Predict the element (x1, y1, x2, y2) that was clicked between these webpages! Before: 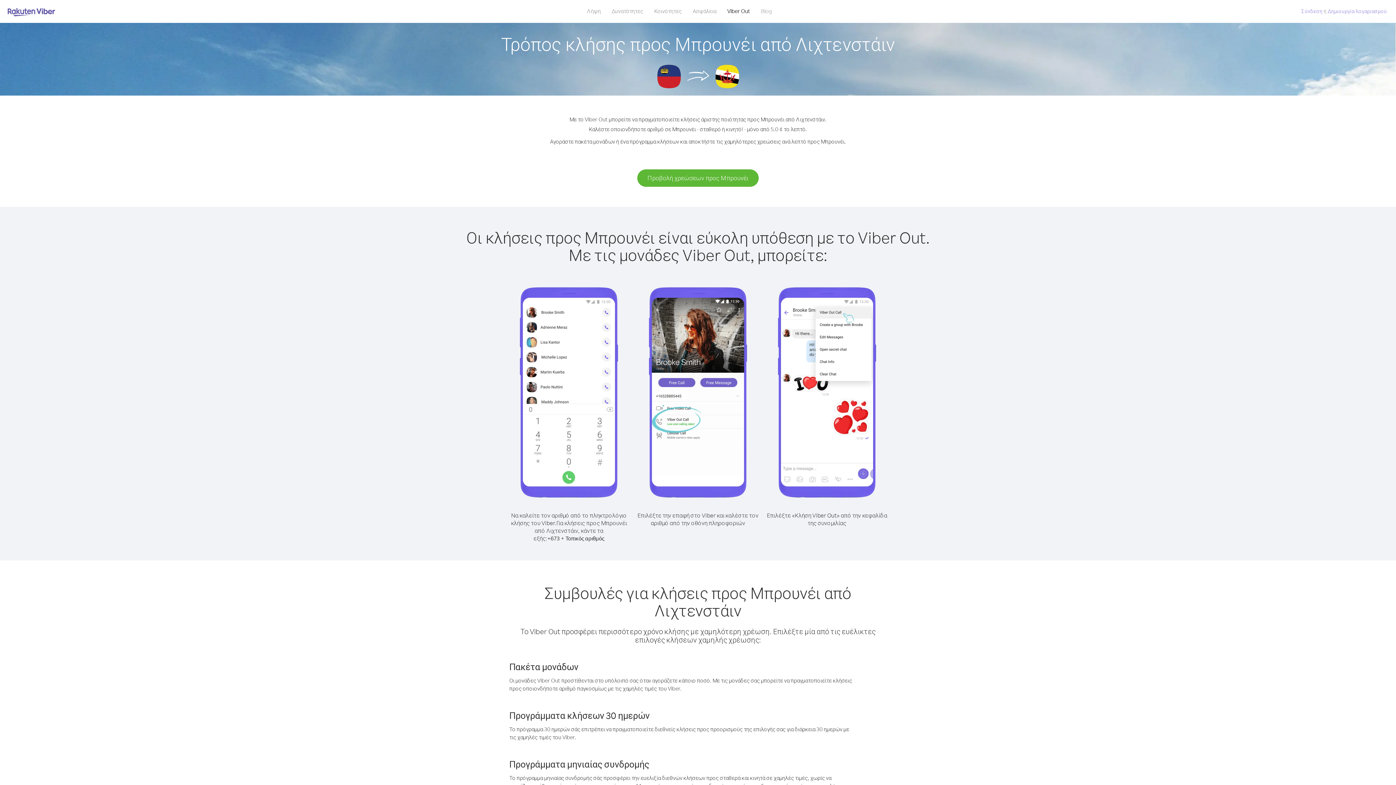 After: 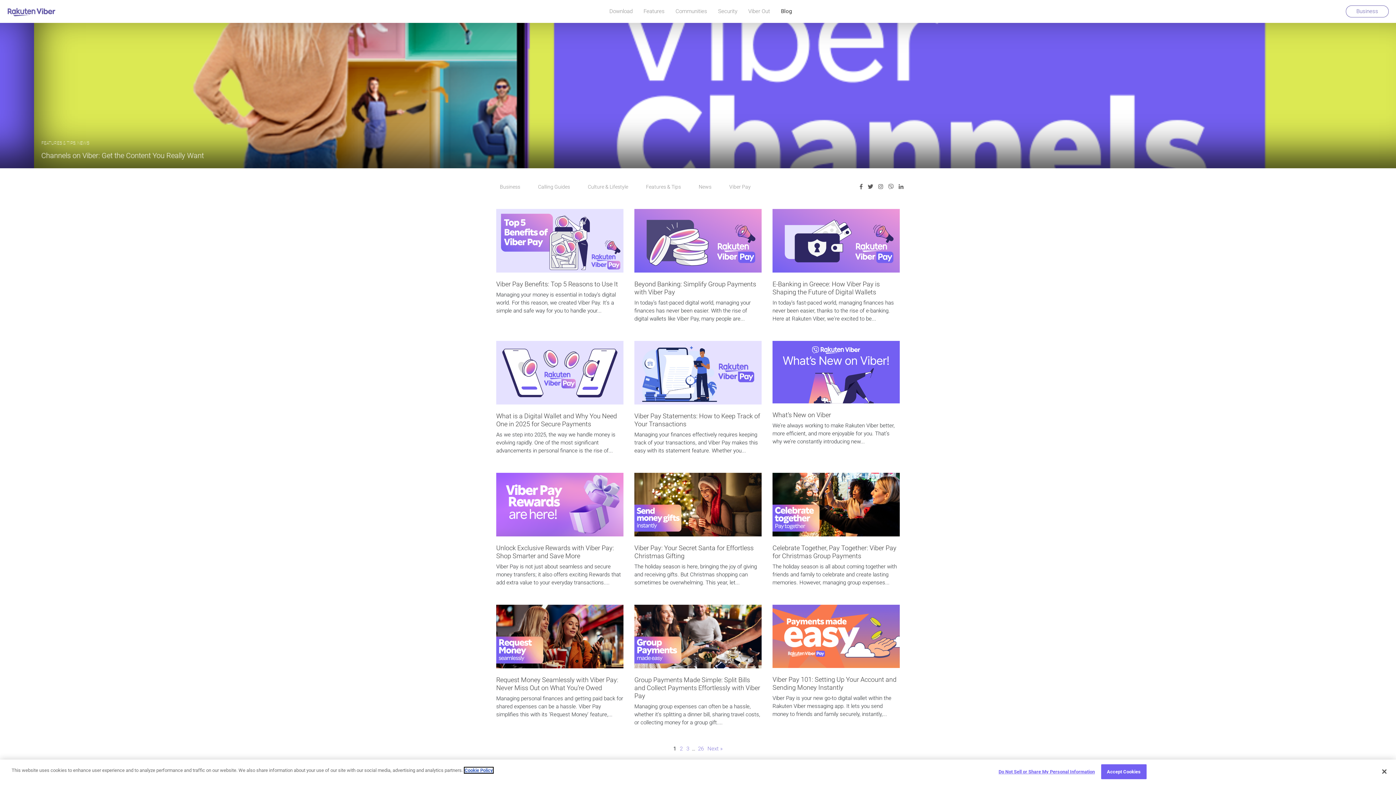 Action: label: Blog bbox: (755, 5, 777, 16)